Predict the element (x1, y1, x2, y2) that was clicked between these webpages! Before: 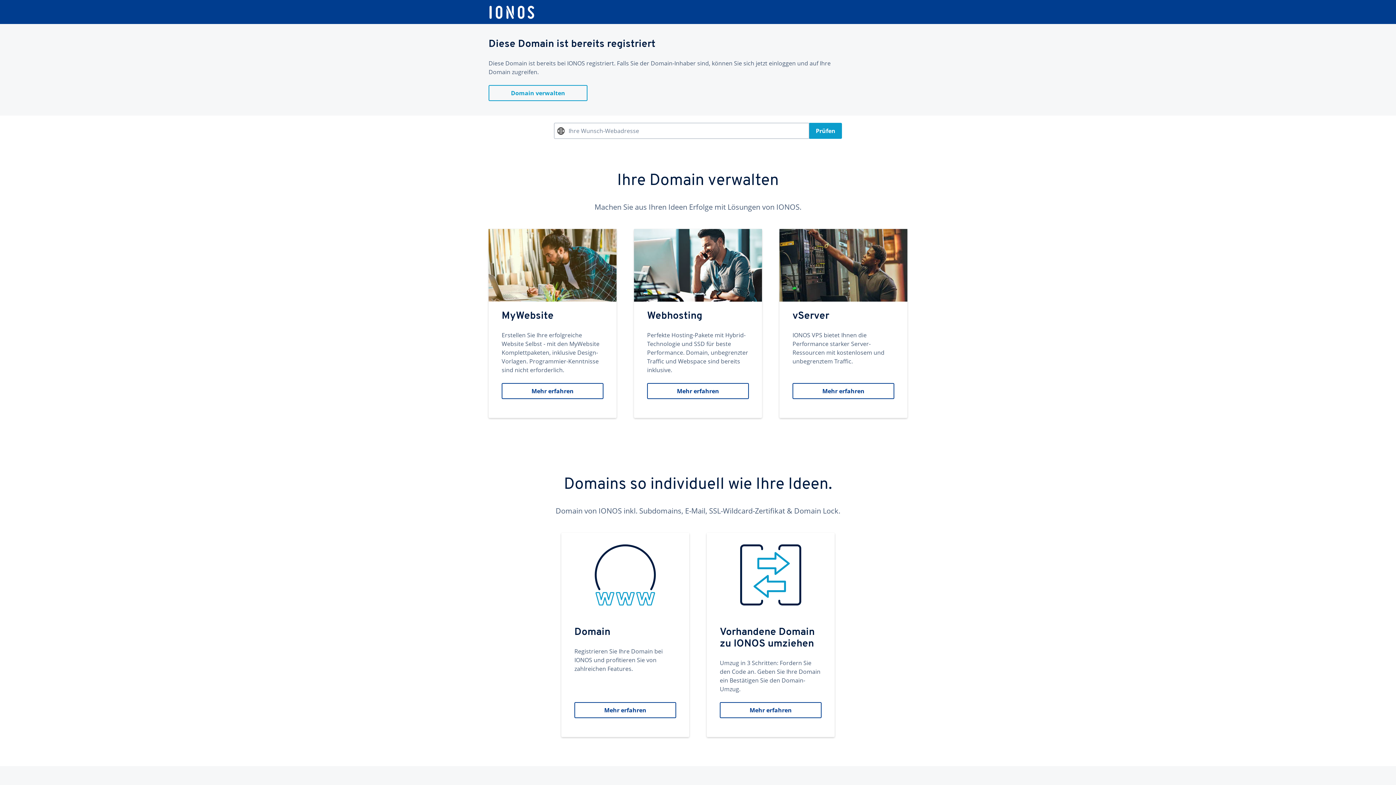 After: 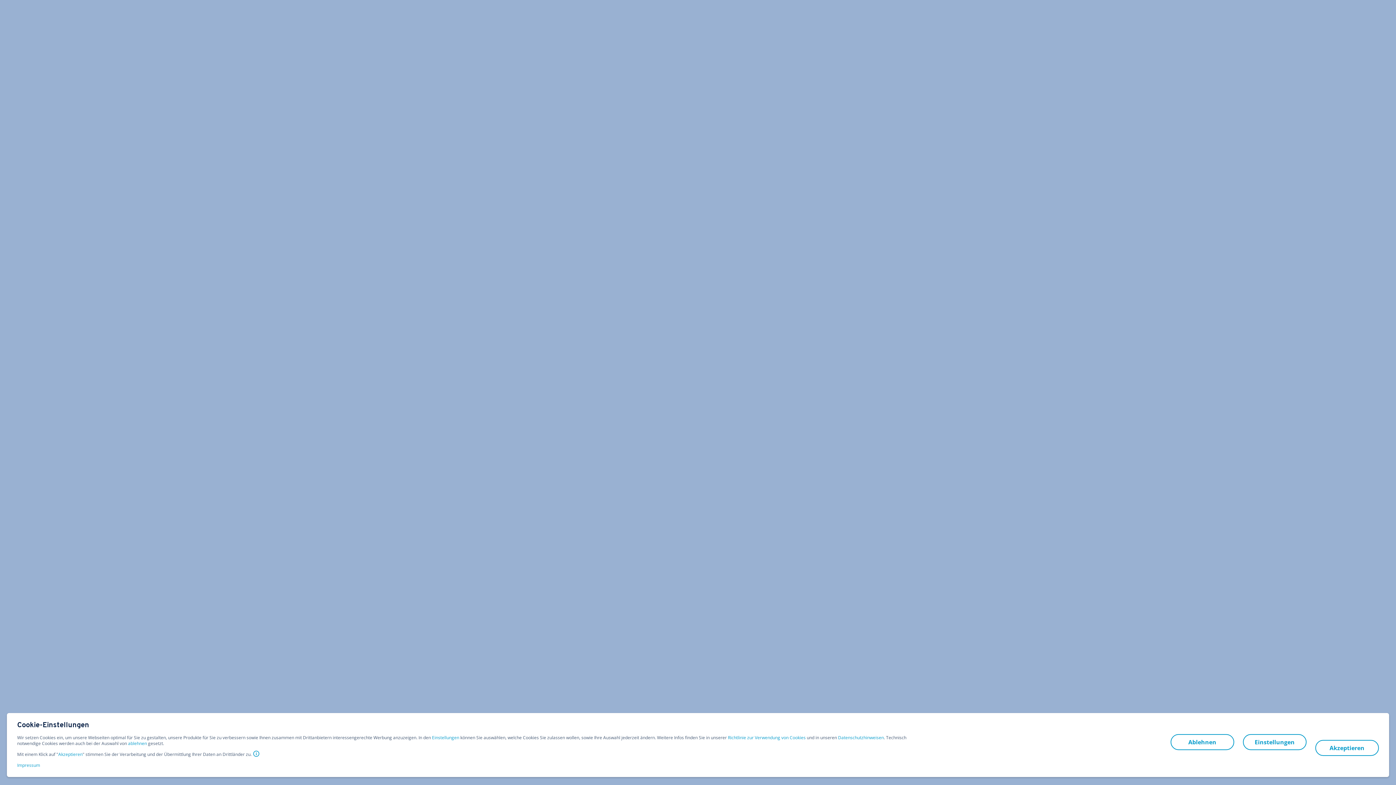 Action: label: vServer
IONOS VPS bietet Ihnen die Performance starker Server-Ressourcen mit kostenlosem und unbegrenztem Traffic.
Mehr erfahren bbox: (779, 229, 907, 418)